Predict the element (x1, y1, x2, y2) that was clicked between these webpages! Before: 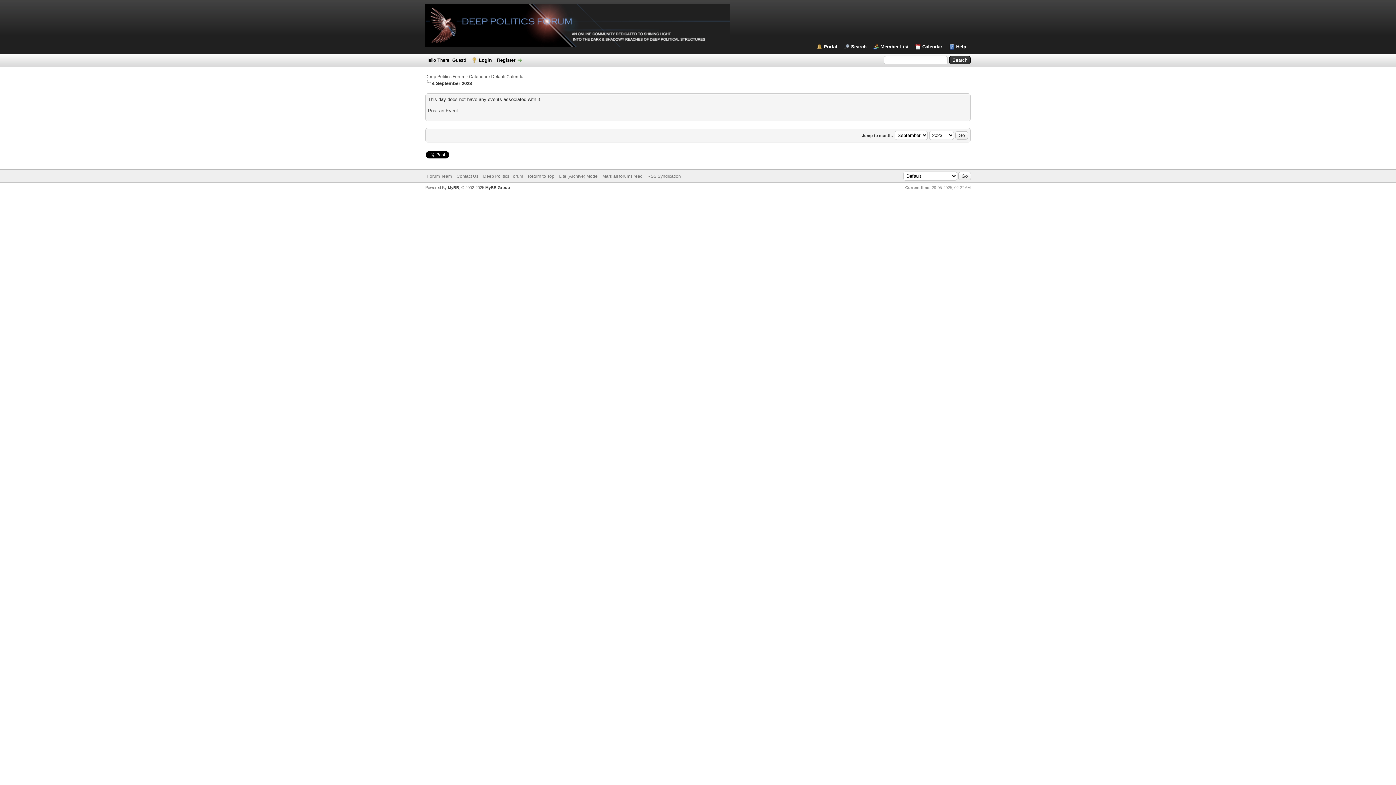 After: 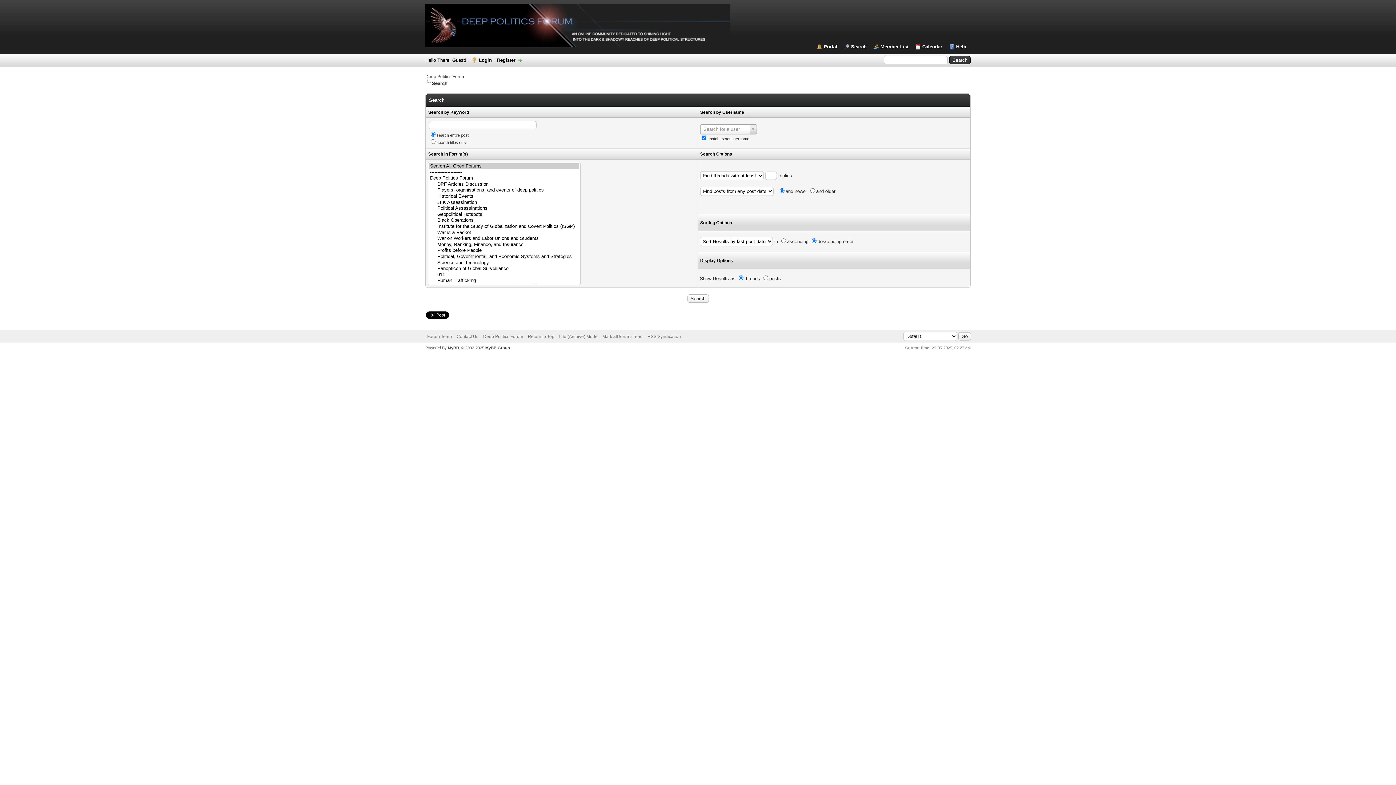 Action: label: Search bbox: (844, 44, 866, 49)